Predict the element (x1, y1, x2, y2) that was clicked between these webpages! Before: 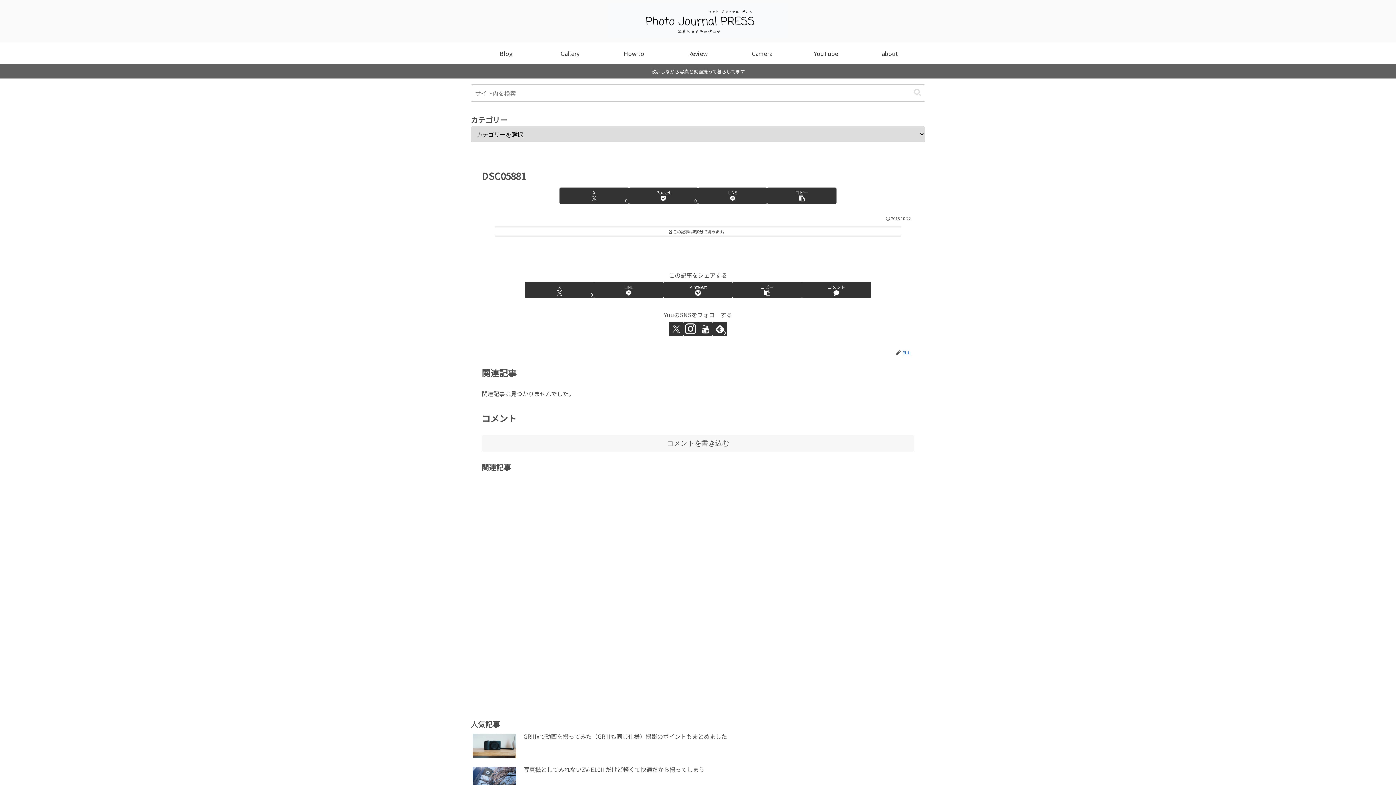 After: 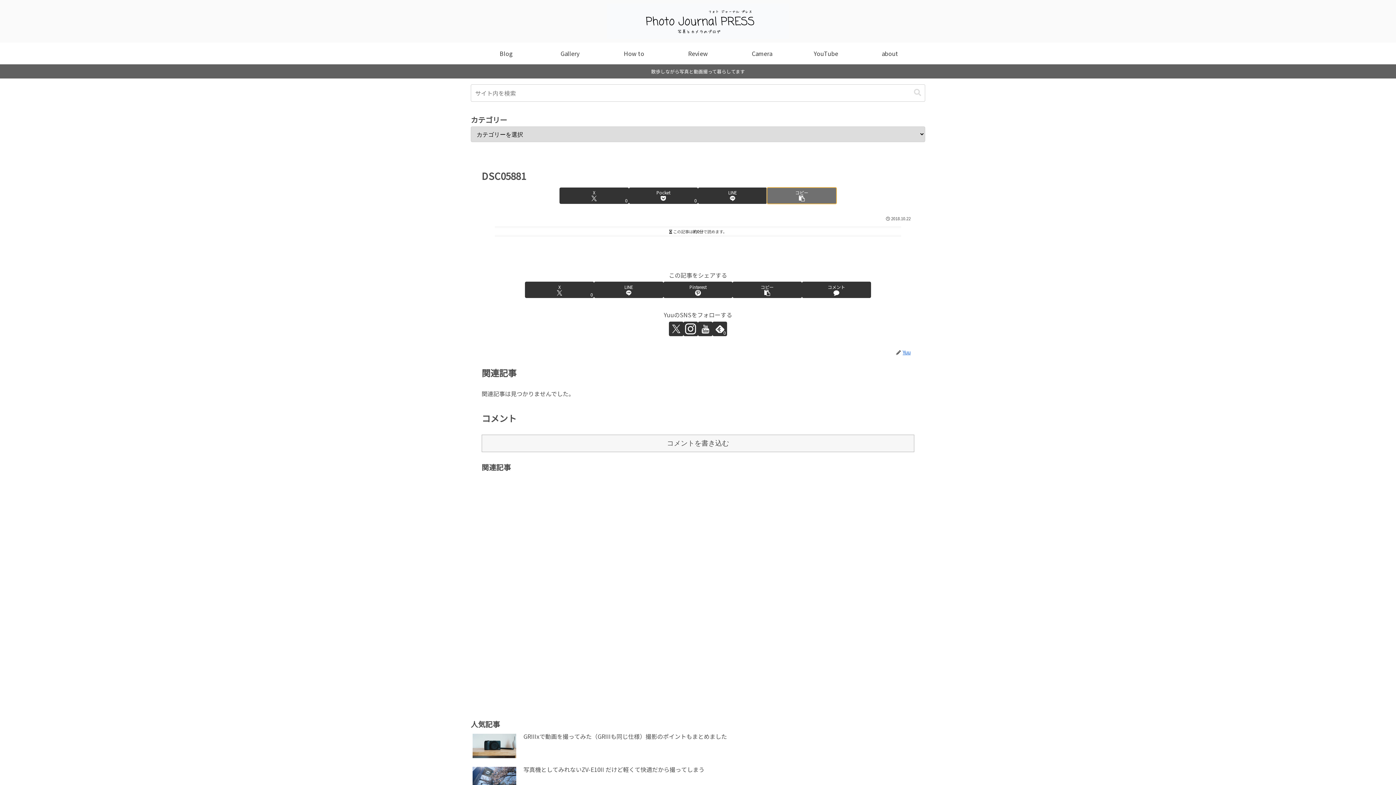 Action: bbox: (767, 187, 836, 203) label: タイトルとURLをコピーする